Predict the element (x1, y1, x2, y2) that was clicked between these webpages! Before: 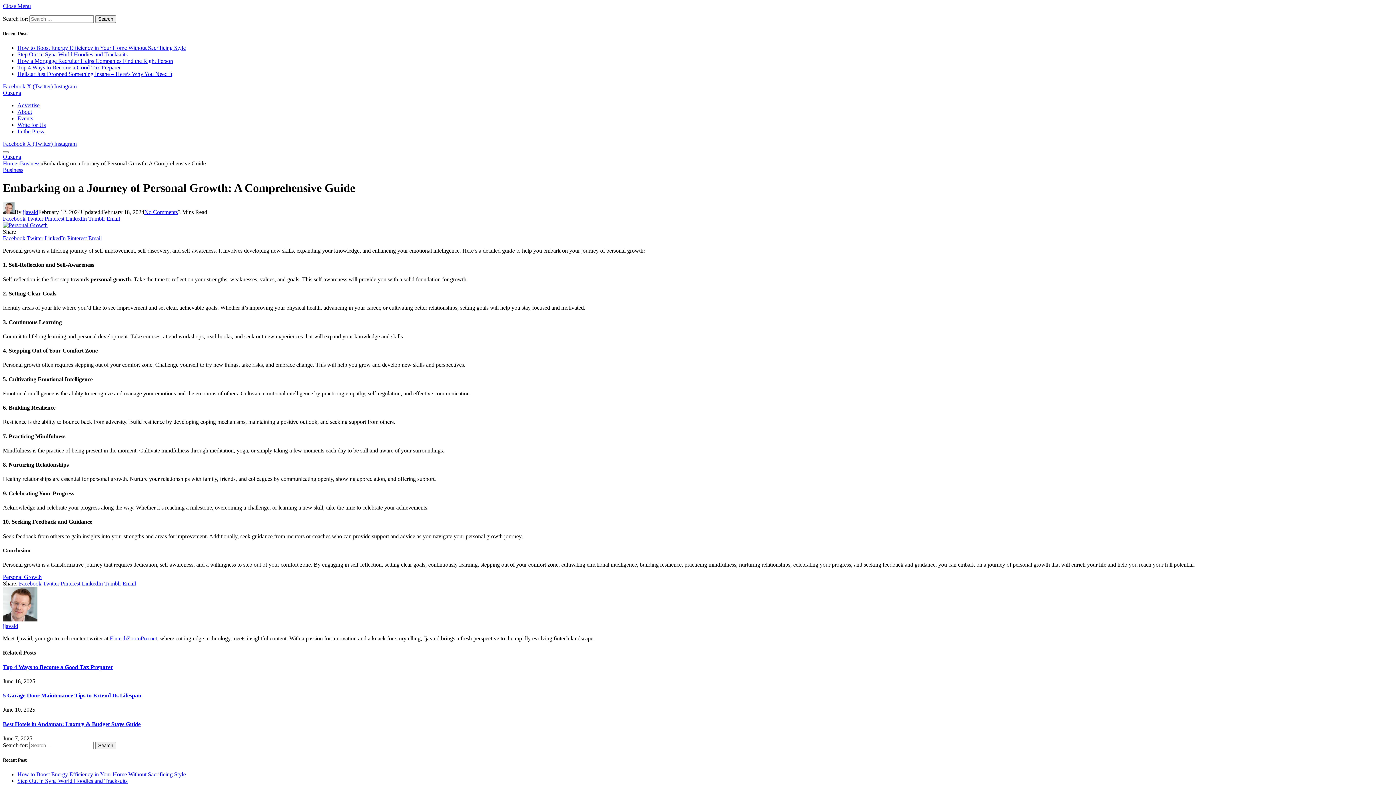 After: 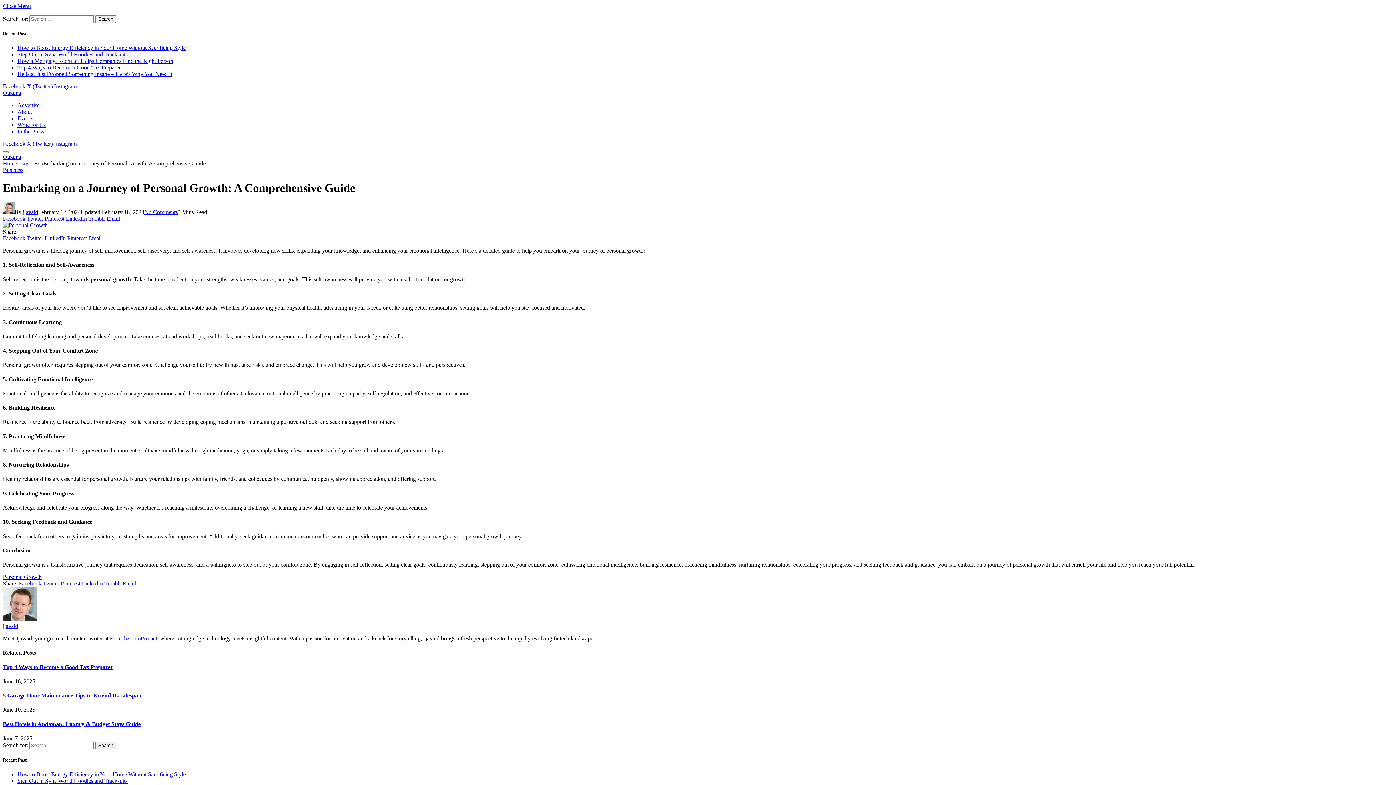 Action: bbox: (2, 215, 26, 221) label: Facebook 